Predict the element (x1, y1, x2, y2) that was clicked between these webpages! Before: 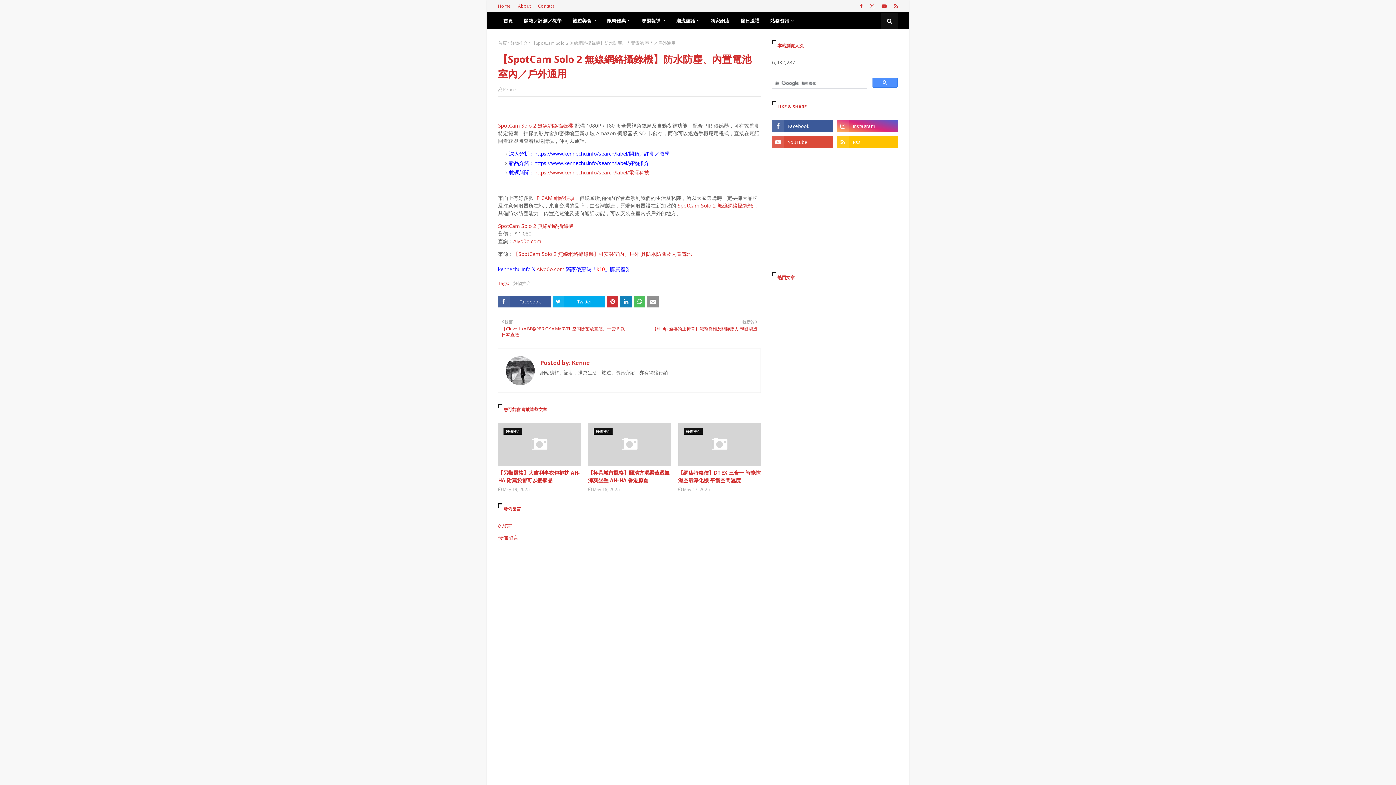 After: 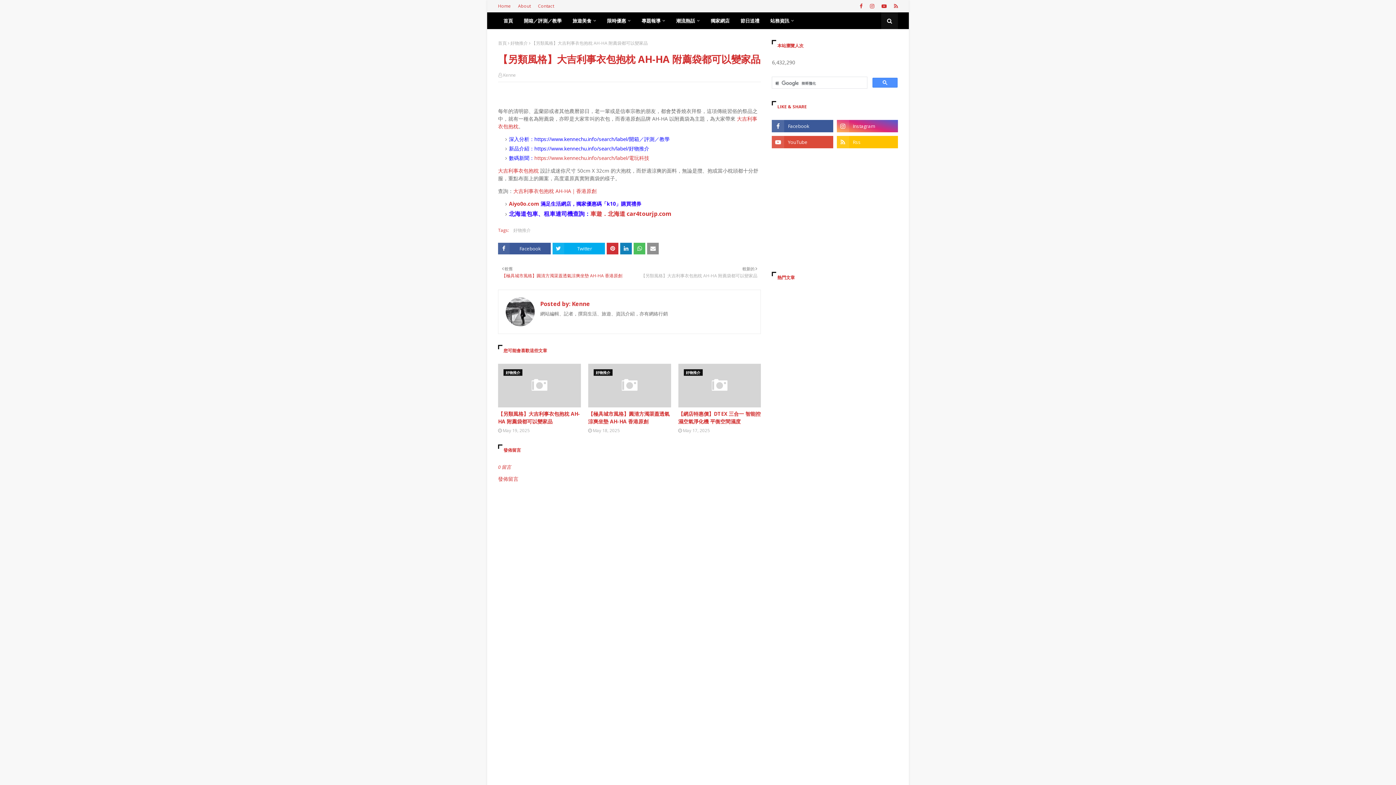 Action: bbox: (498, 469, 581, 484) label: 【另類風格】大吉利事衣包抱枕 AH-HA 附薦袋都可以變家品